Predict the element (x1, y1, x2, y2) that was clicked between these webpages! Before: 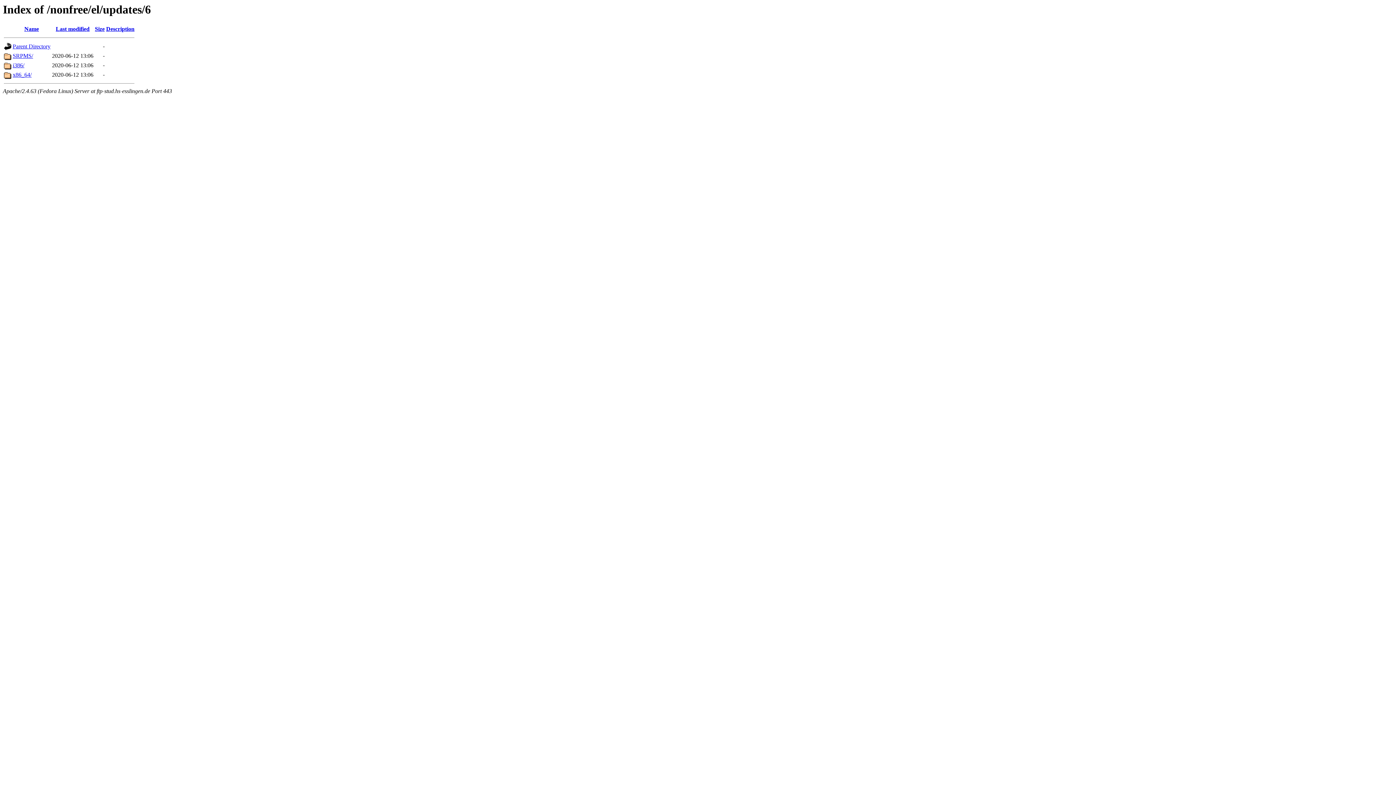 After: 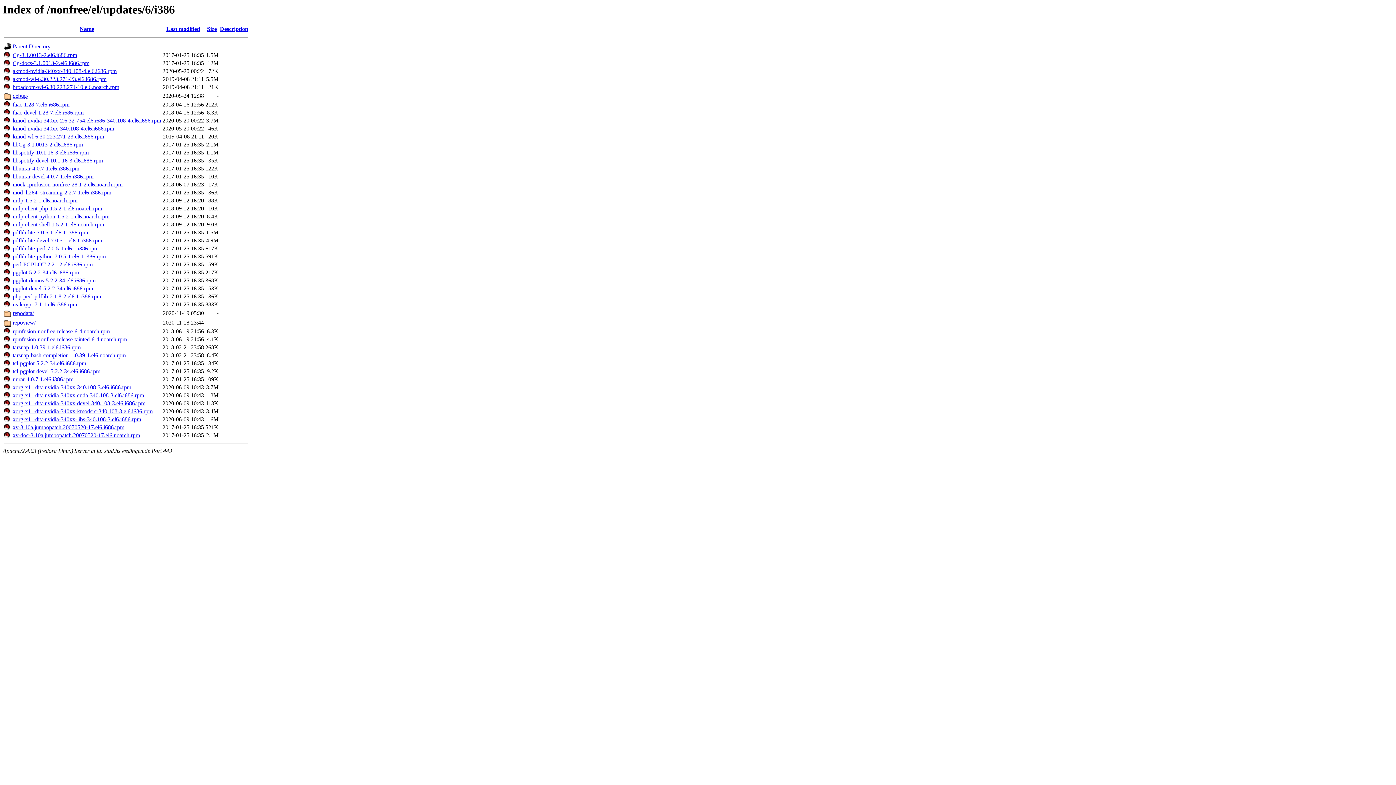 Action: bbox: (12, 62, 24, 68) label: i386/